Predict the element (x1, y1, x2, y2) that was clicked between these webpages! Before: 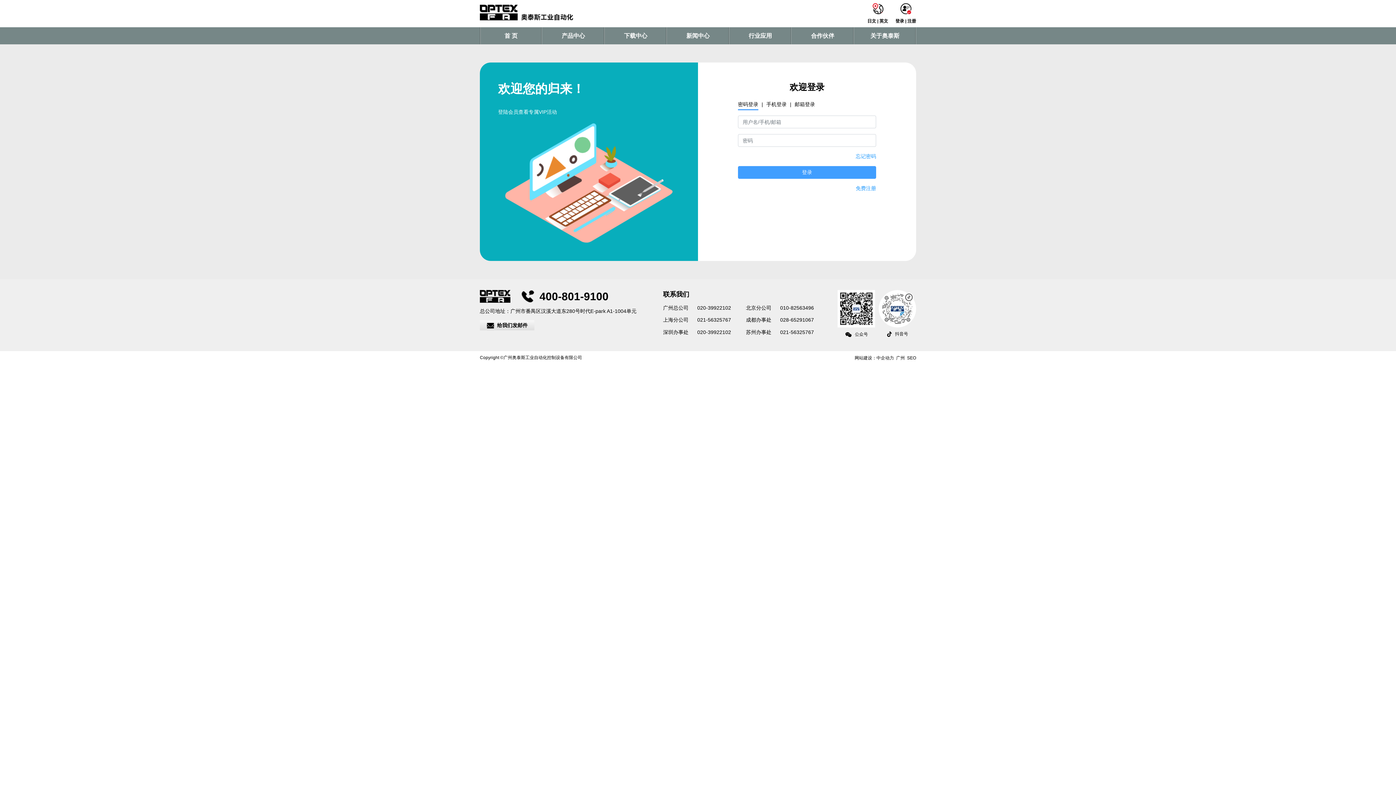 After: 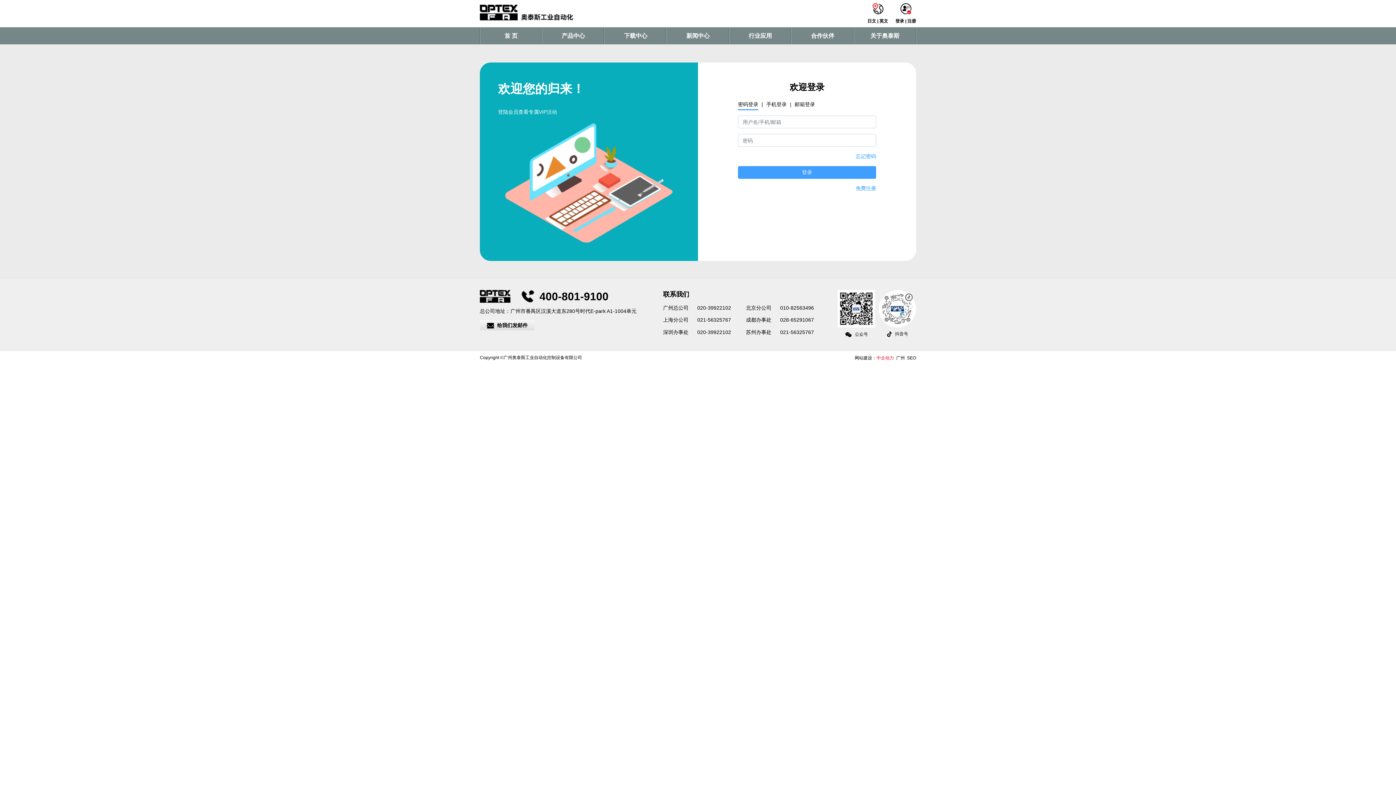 Action: bbox: (876, 355, 894, 360) label: 中企动力